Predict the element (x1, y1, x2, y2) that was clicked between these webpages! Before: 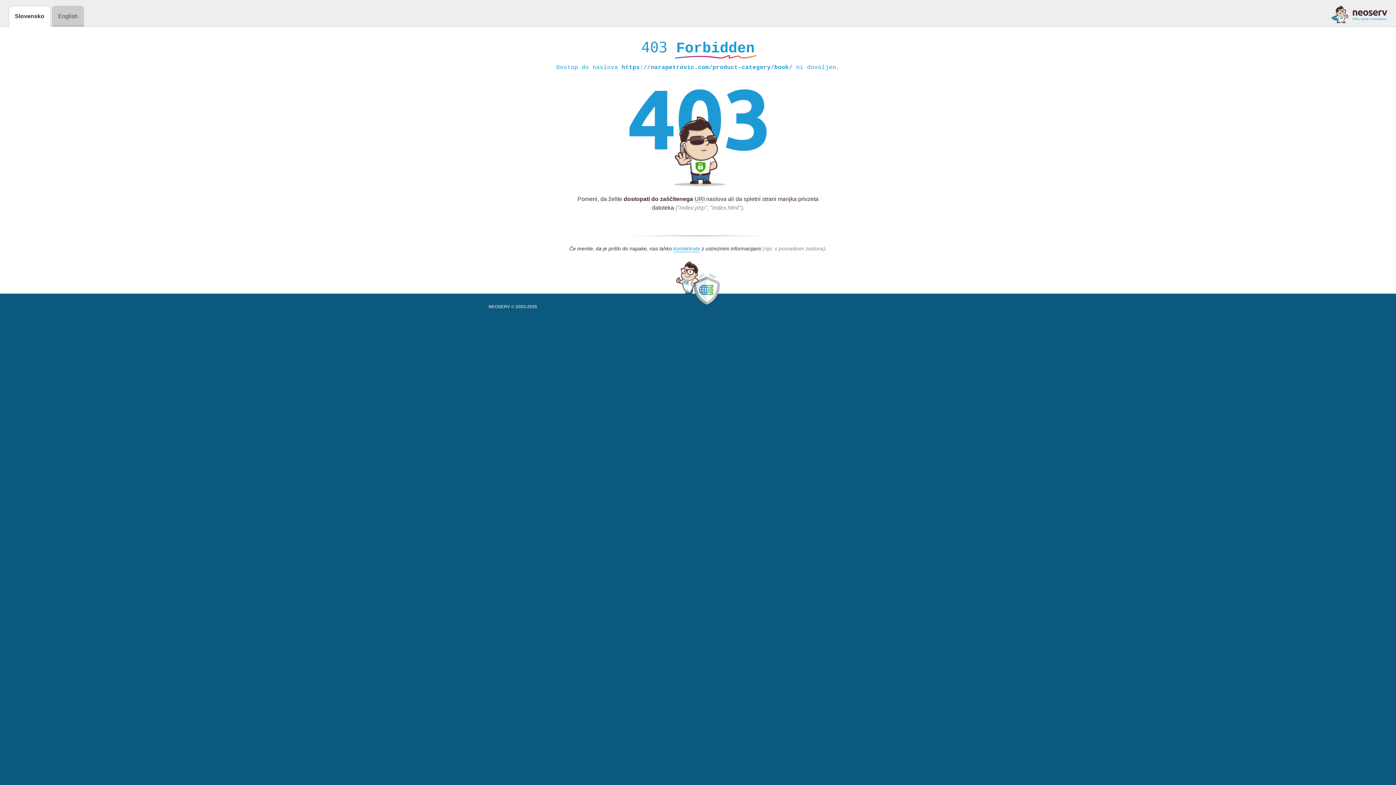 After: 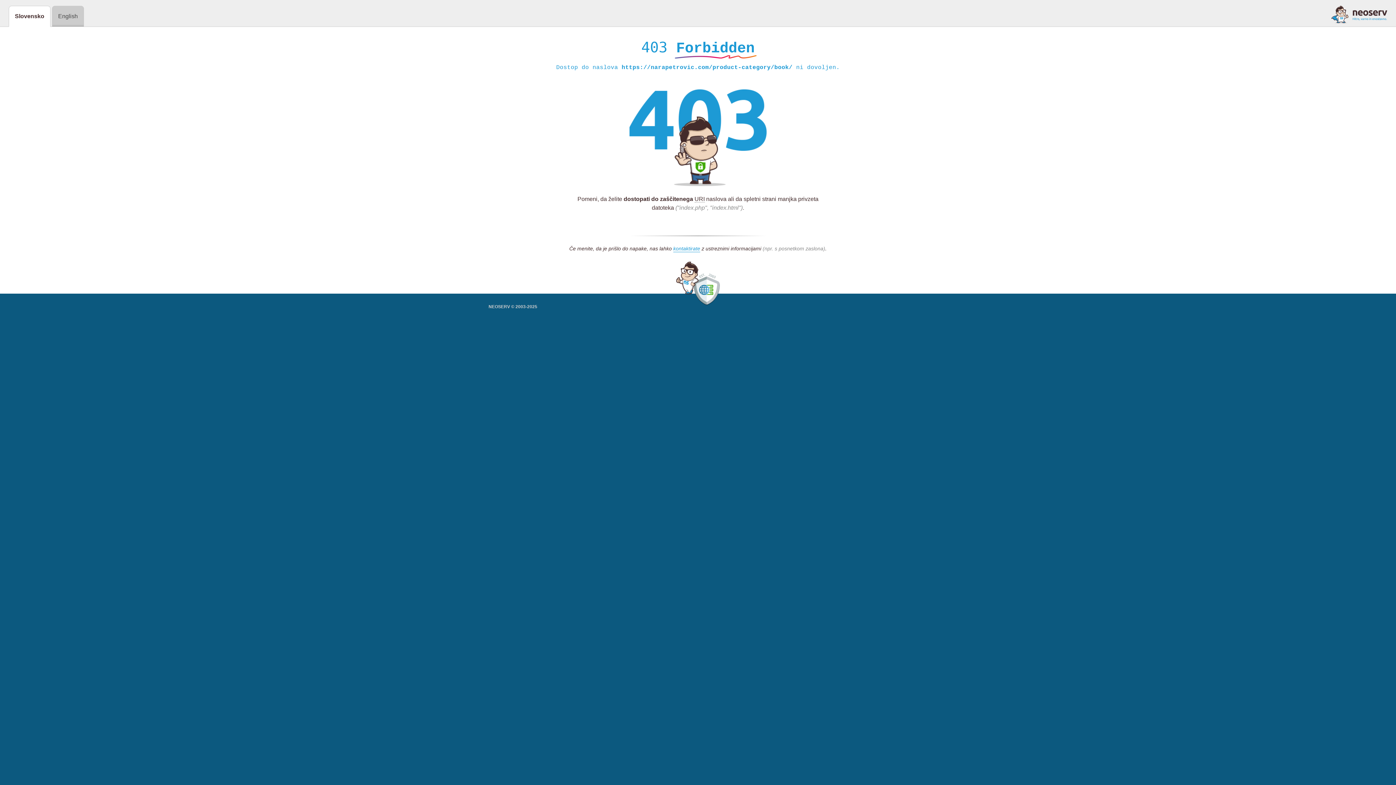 Action: bbox: (1331, 5, 1387, 23)